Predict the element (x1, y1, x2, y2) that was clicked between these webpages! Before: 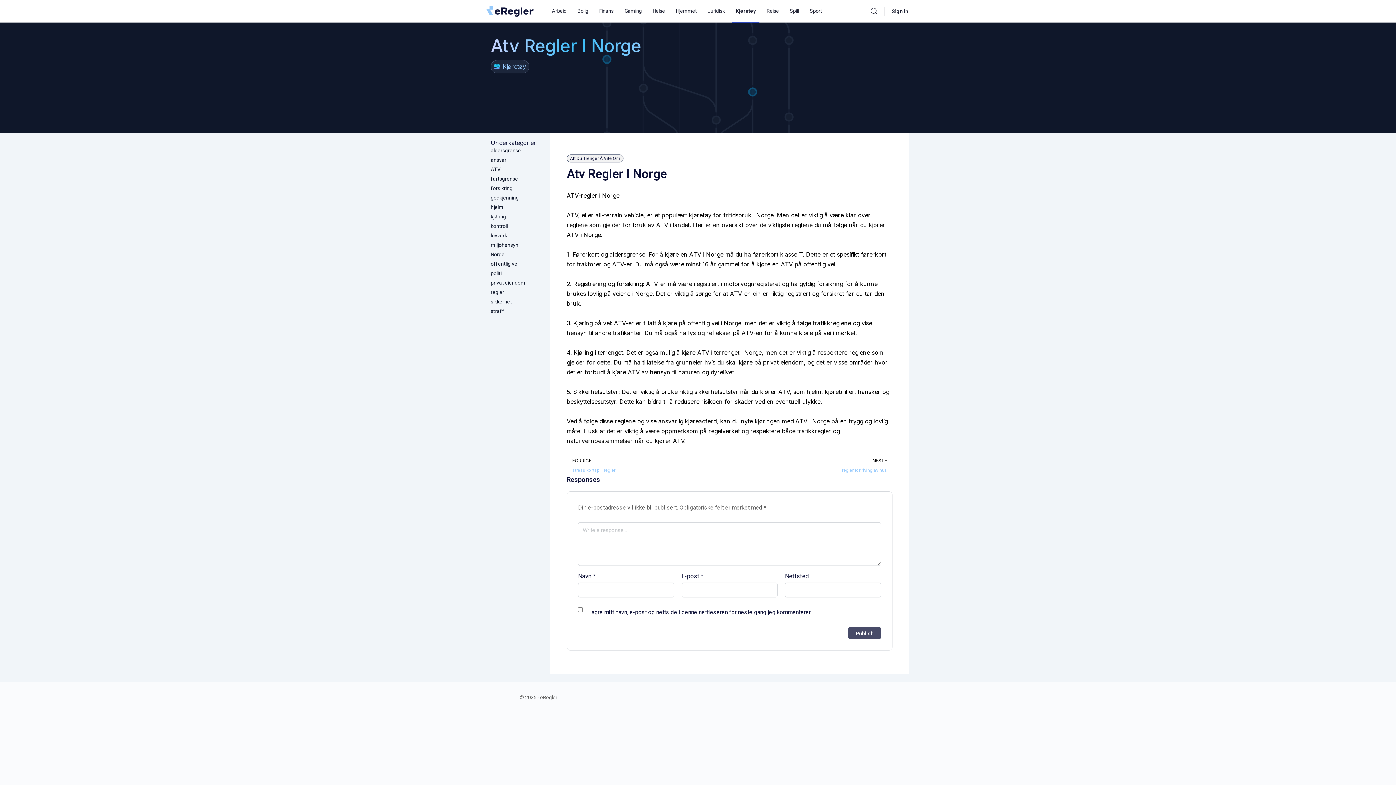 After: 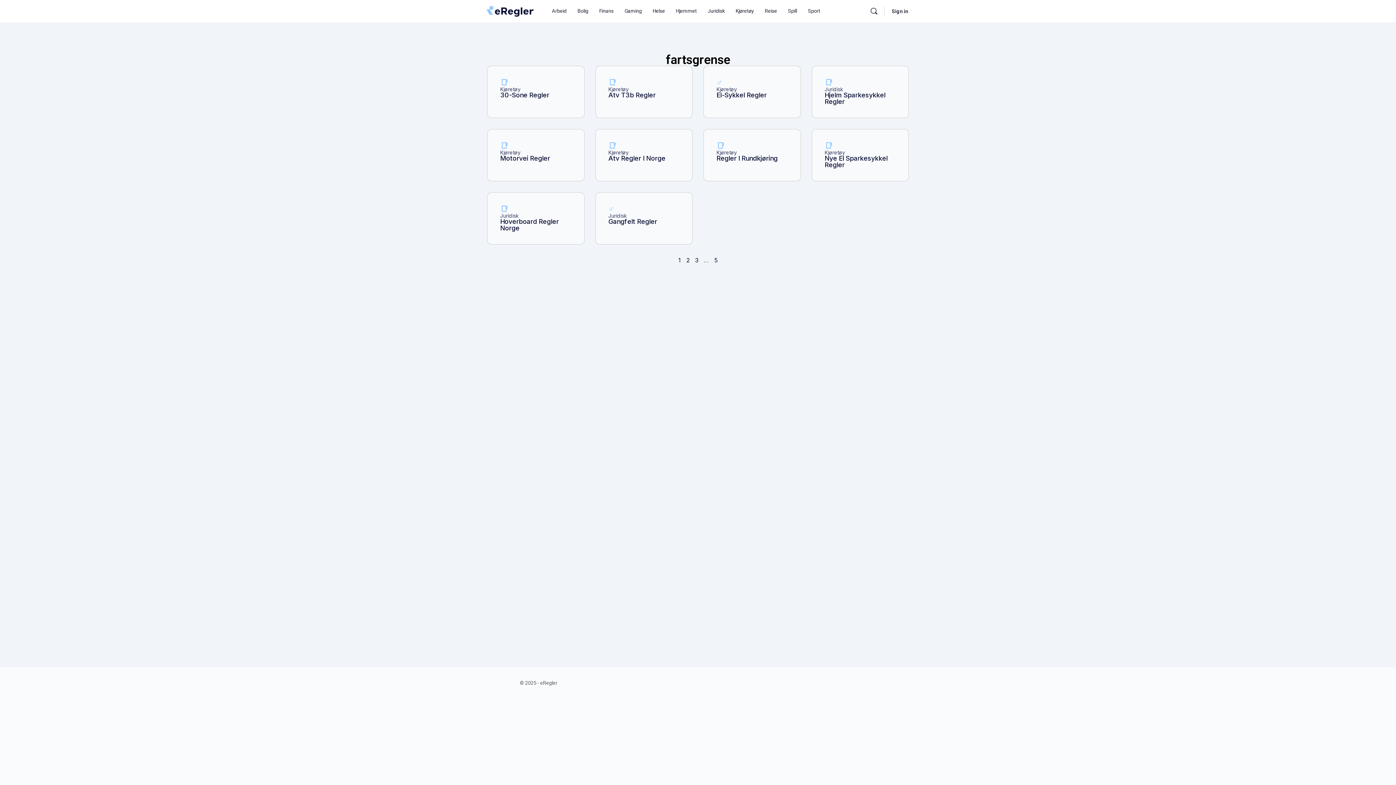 Action: bbox: (490, 176, 518, 181) label: fartsgrense